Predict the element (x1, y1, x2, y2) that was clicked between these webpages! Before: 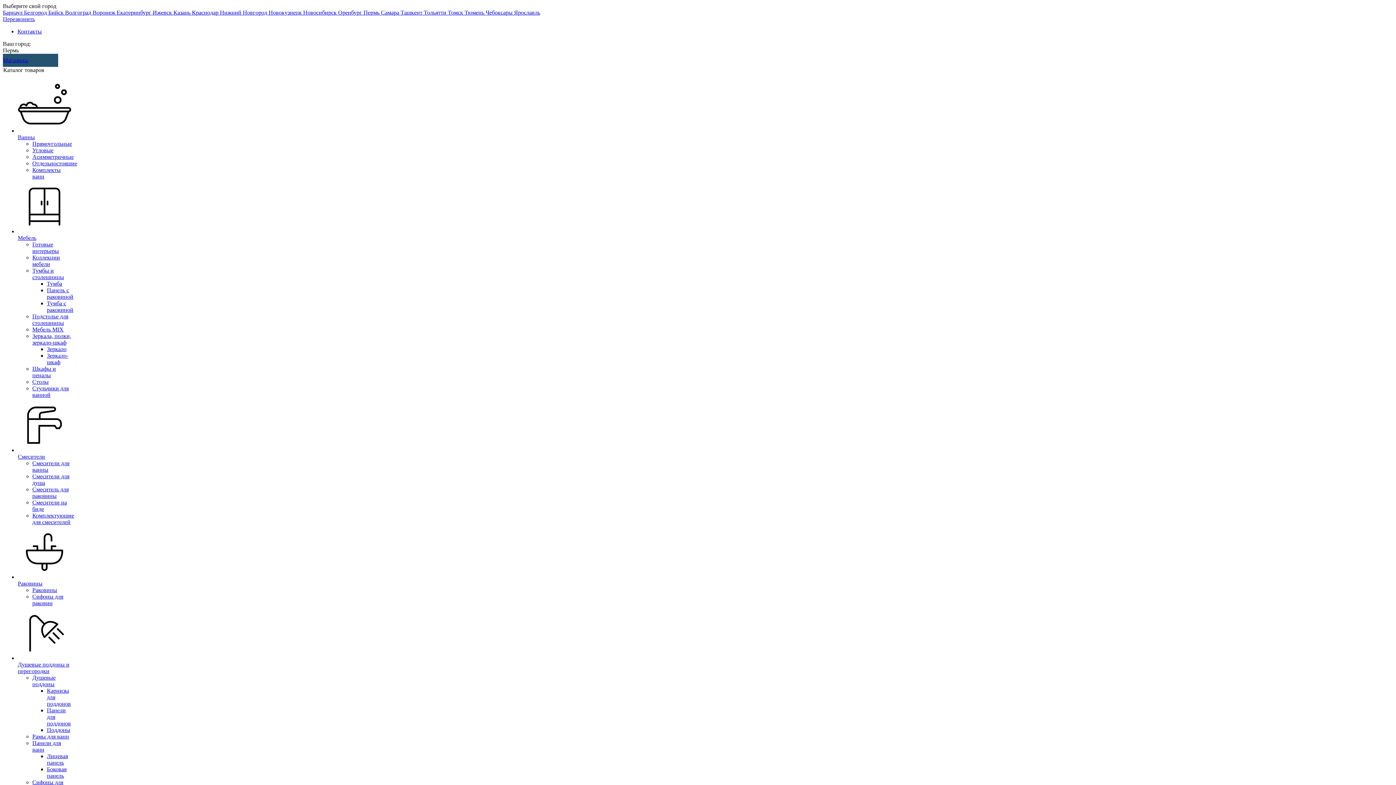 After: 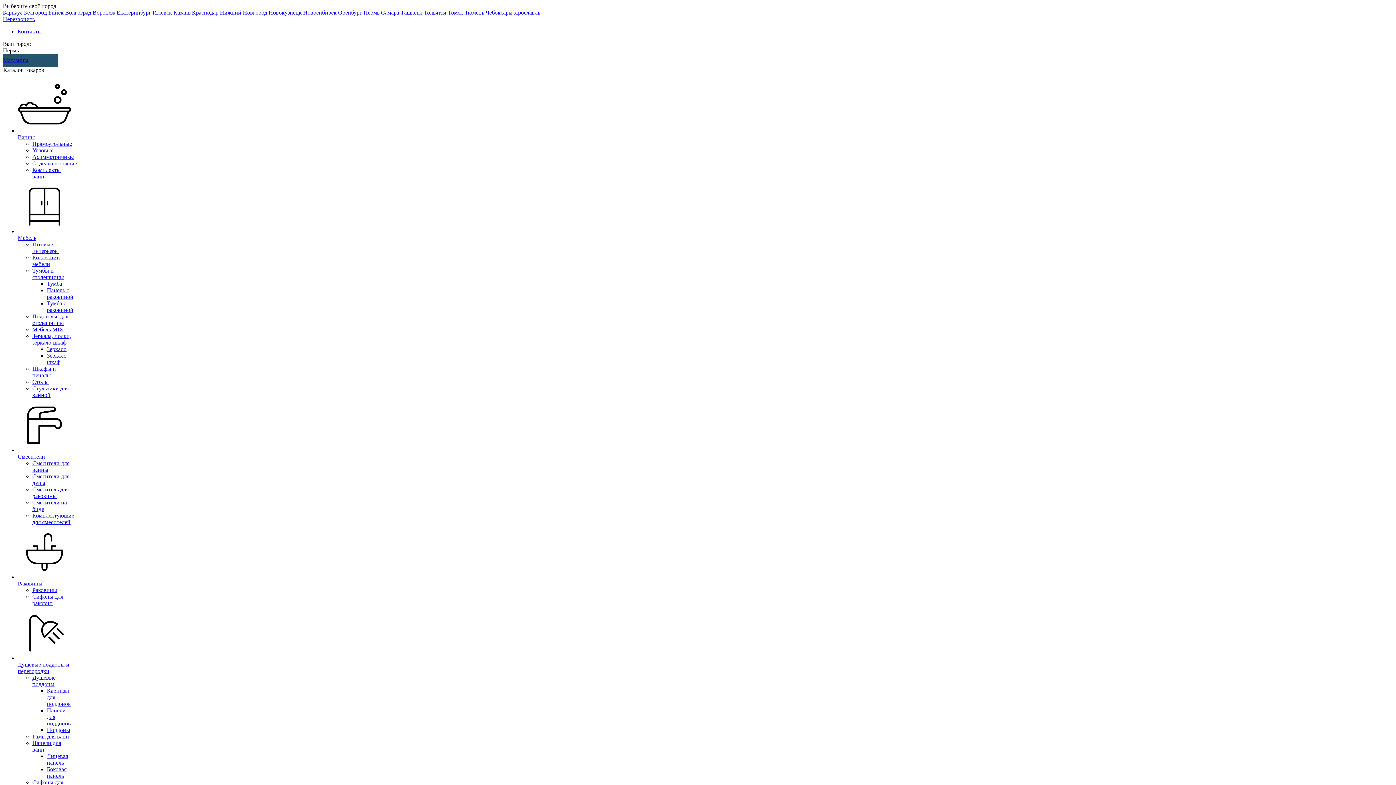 Action: bbox: (17, 398, 71, 459) label: Смесители